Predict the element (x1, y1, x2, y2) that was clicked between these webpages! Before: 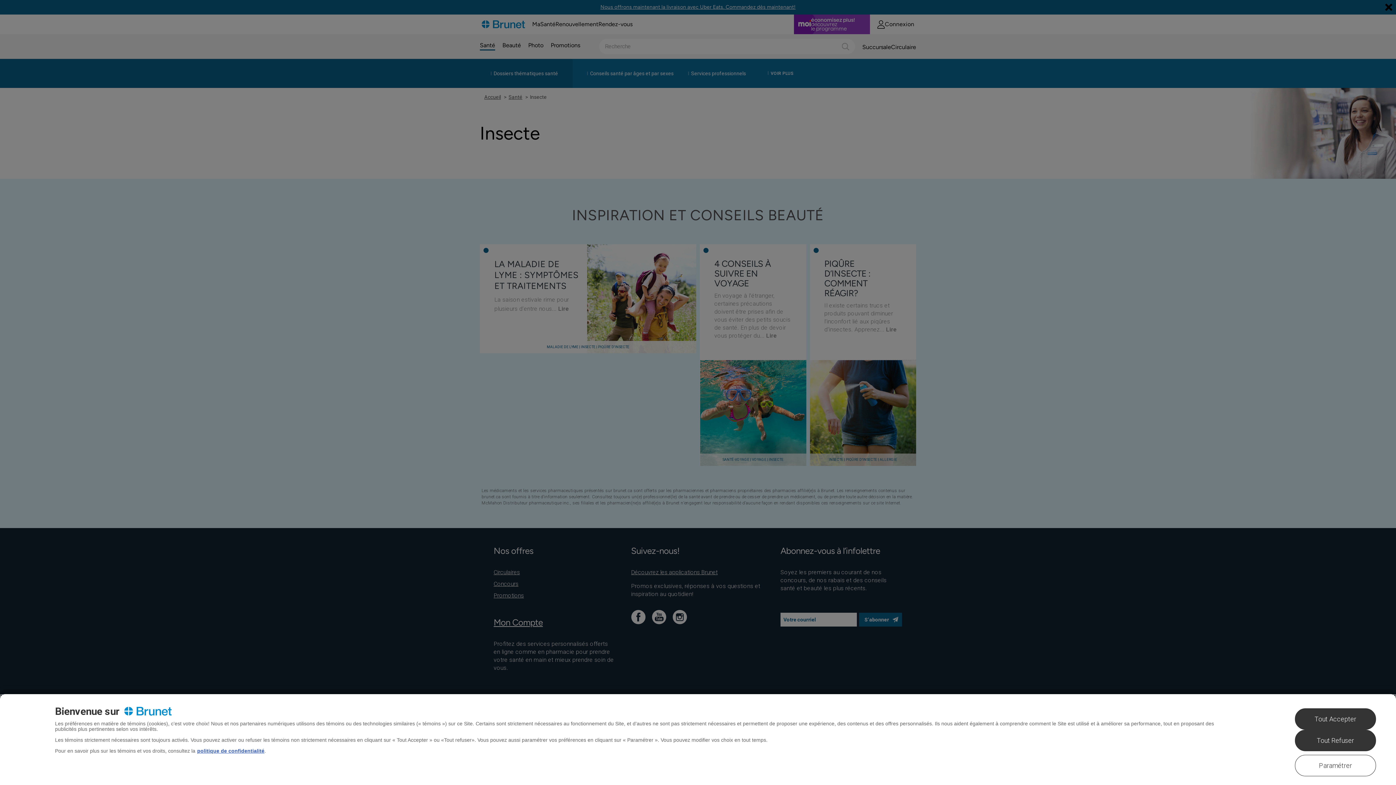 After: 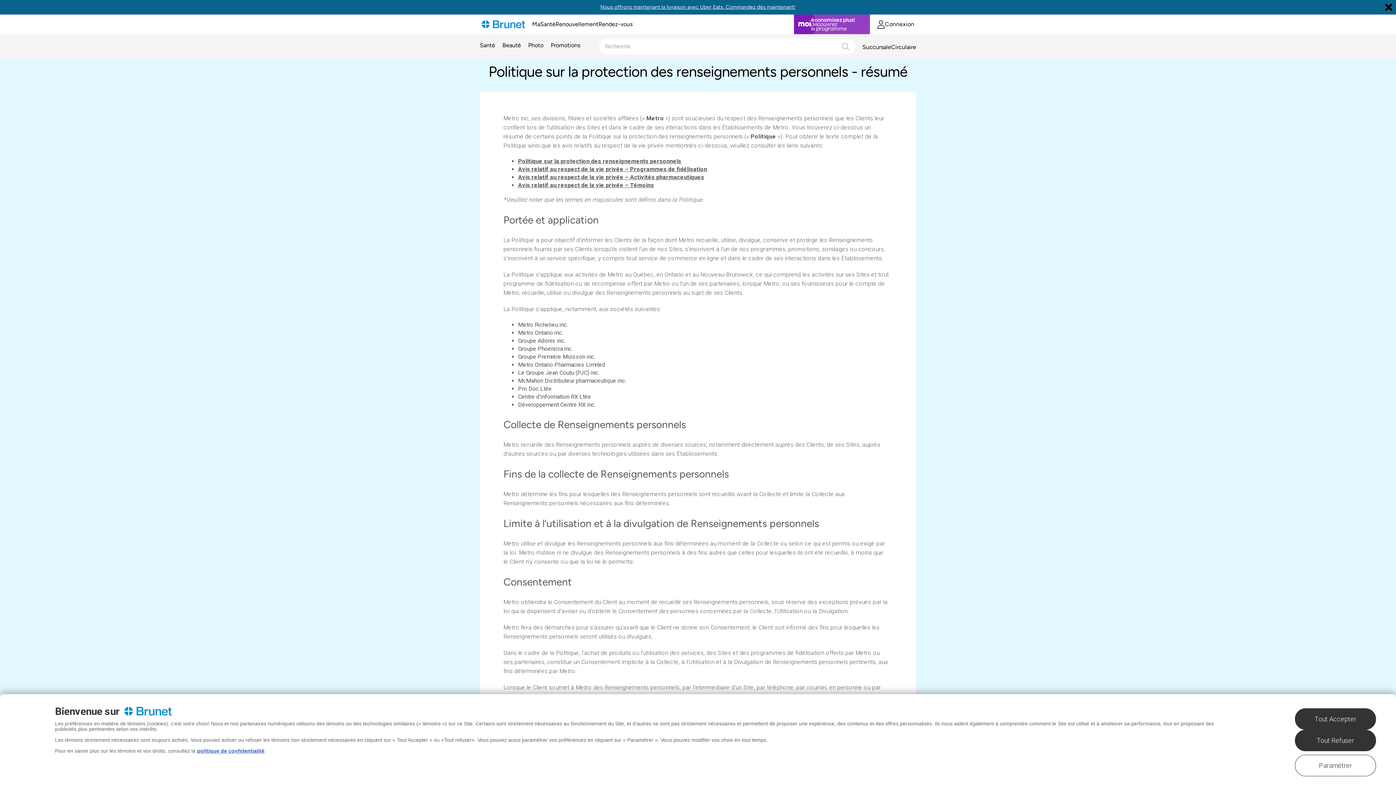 Action: label: politique de confidentialité bbox: (197, 748, 264, 754)